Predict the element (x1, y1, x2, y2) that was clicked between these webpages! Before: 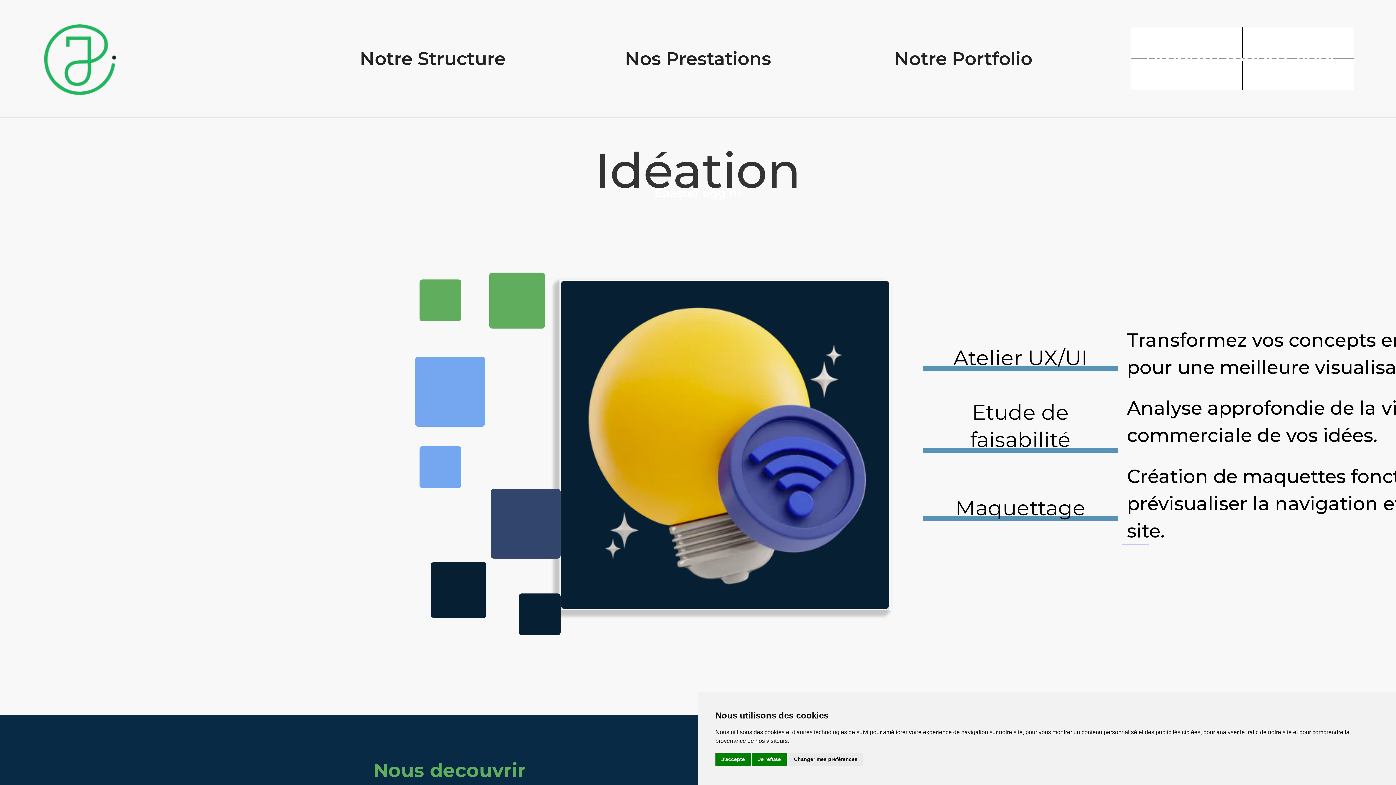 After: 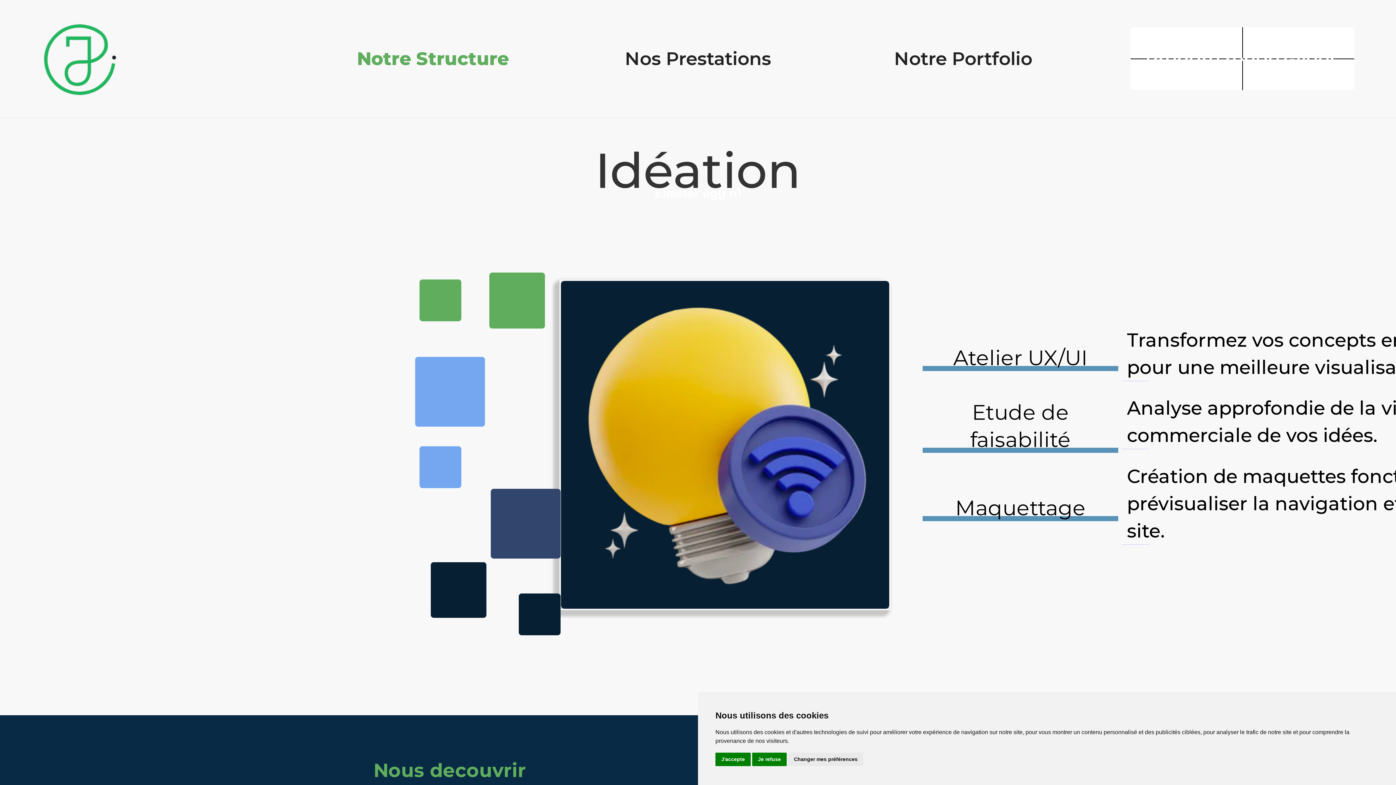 Action: bbox: (328, 38, 537, 78) label: Notre Structure